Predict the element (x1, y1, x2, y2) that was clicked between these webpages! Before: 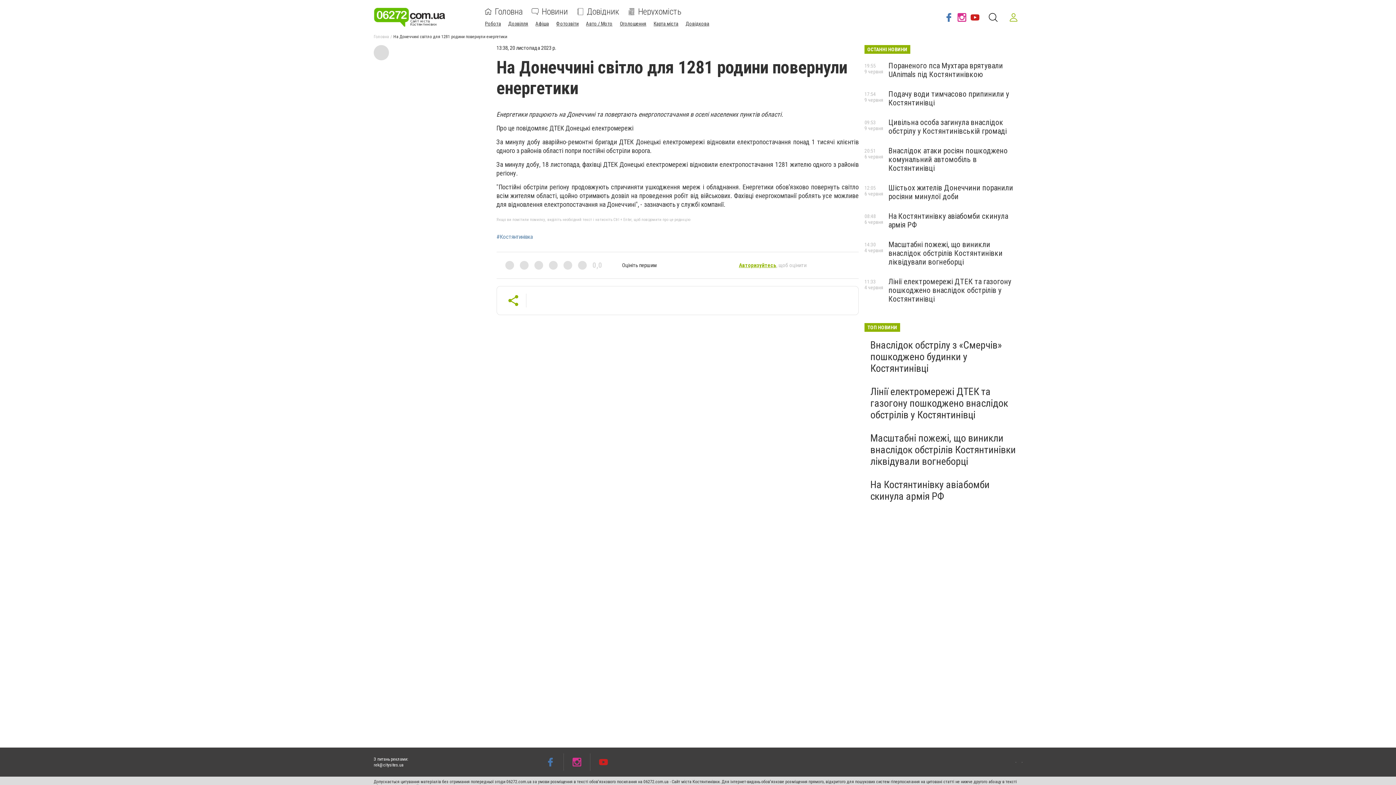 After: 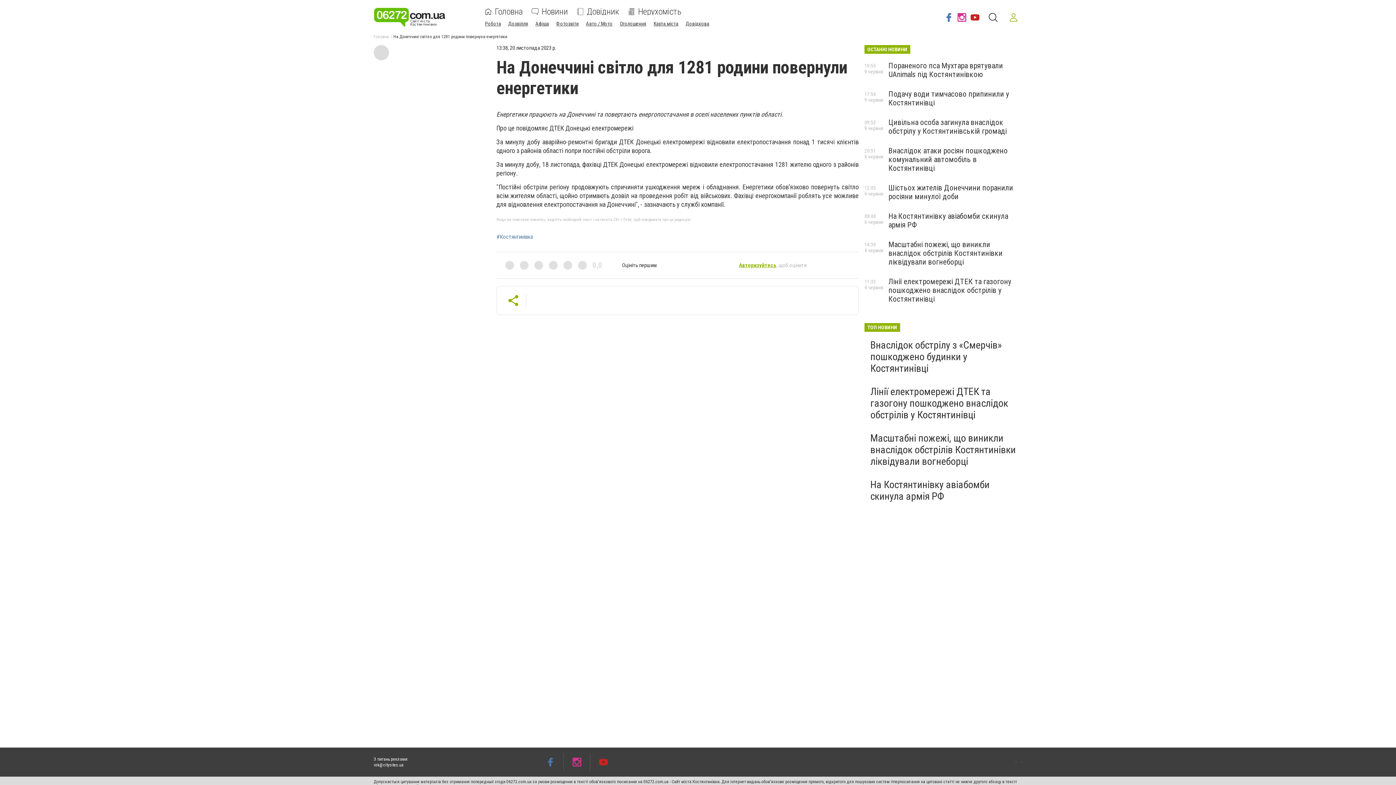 Action: bbox: (1005, 8, 1022, 26)